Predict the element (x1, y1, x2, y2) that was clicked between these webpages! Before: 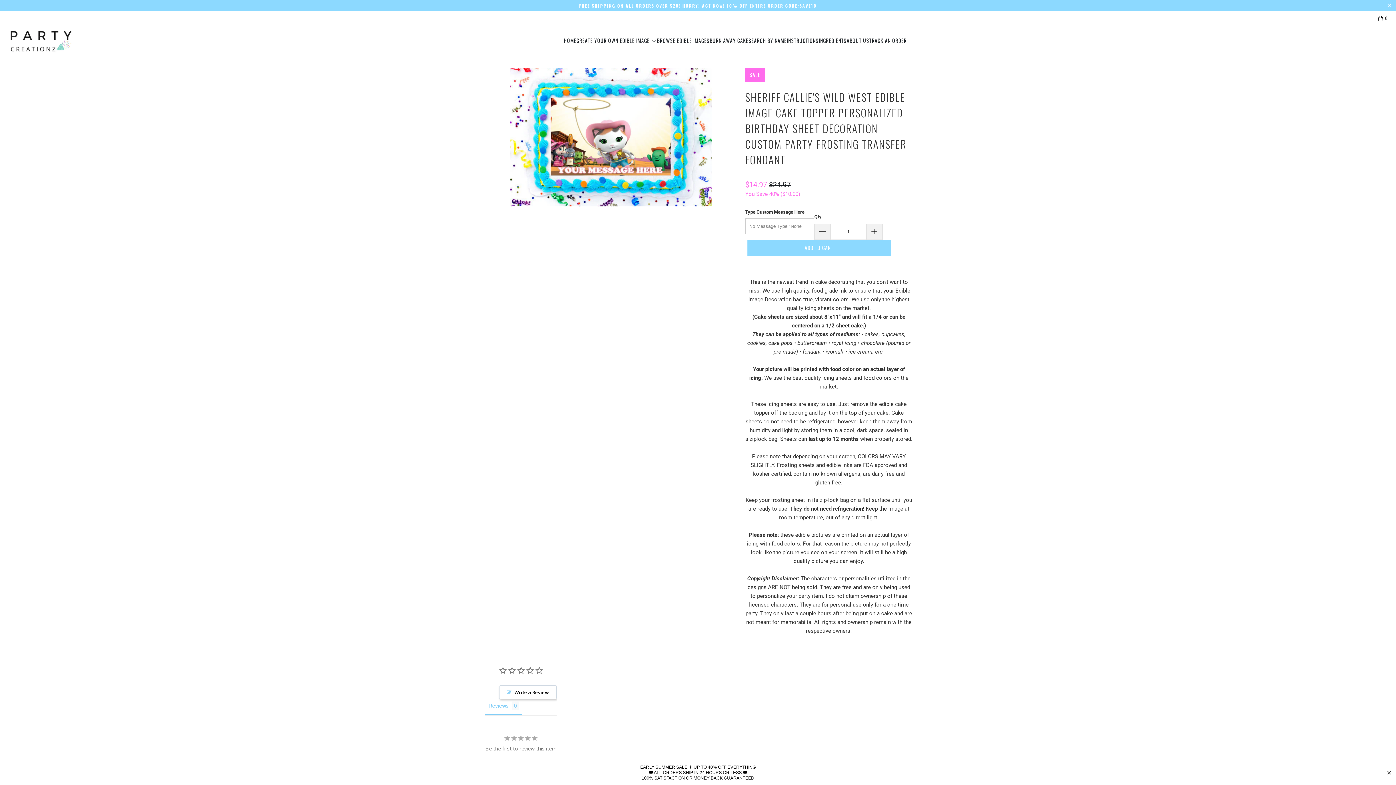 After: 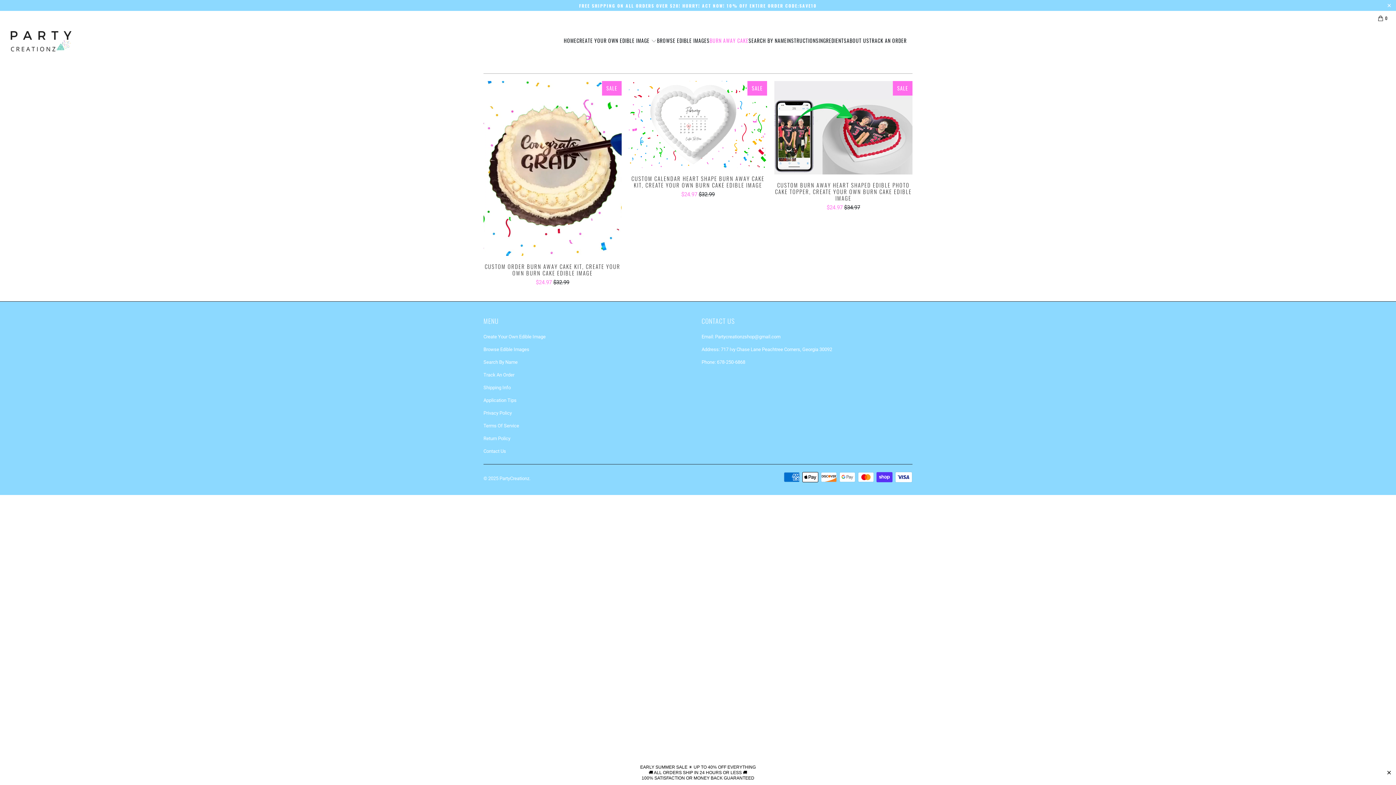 Action: label: BURN AWAY CAKE bbox: (709, 32, 748, 49)